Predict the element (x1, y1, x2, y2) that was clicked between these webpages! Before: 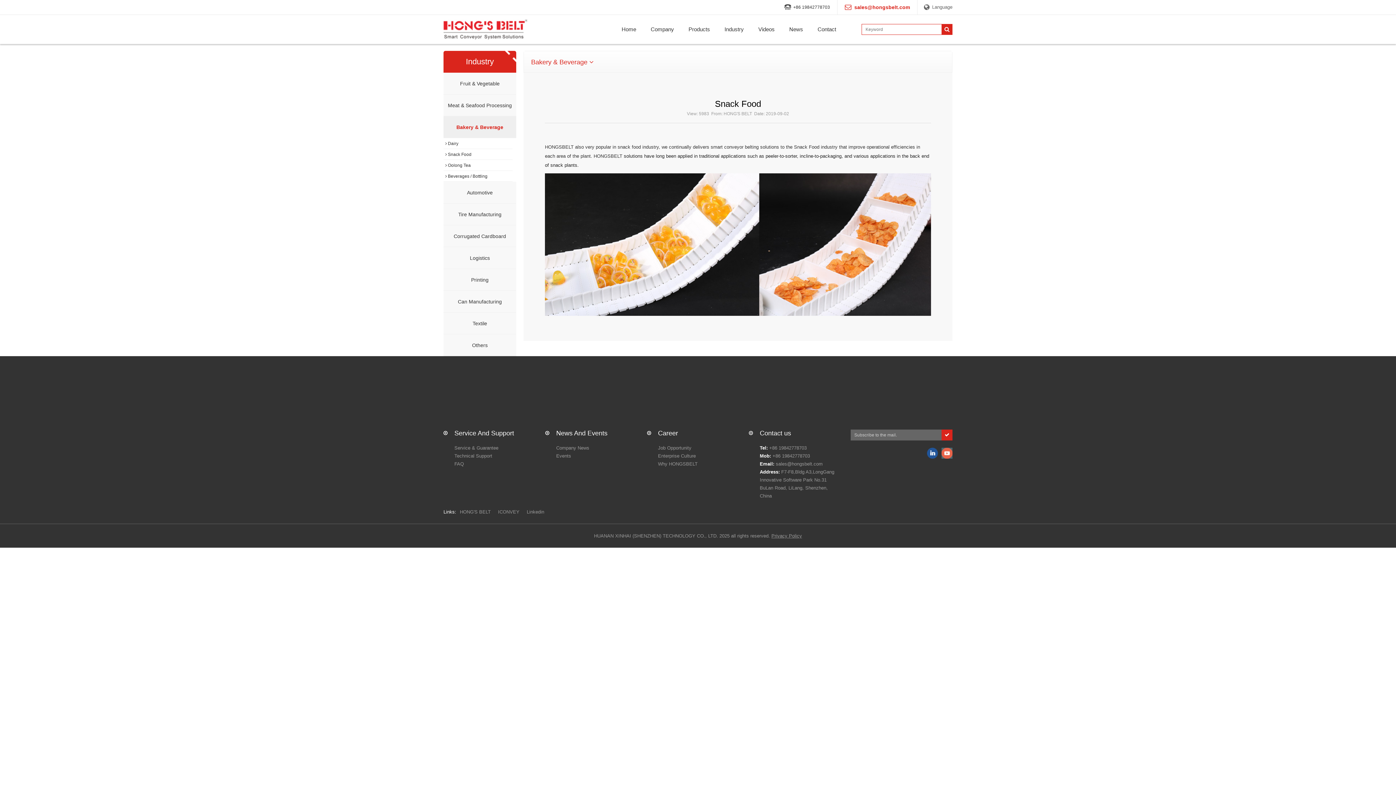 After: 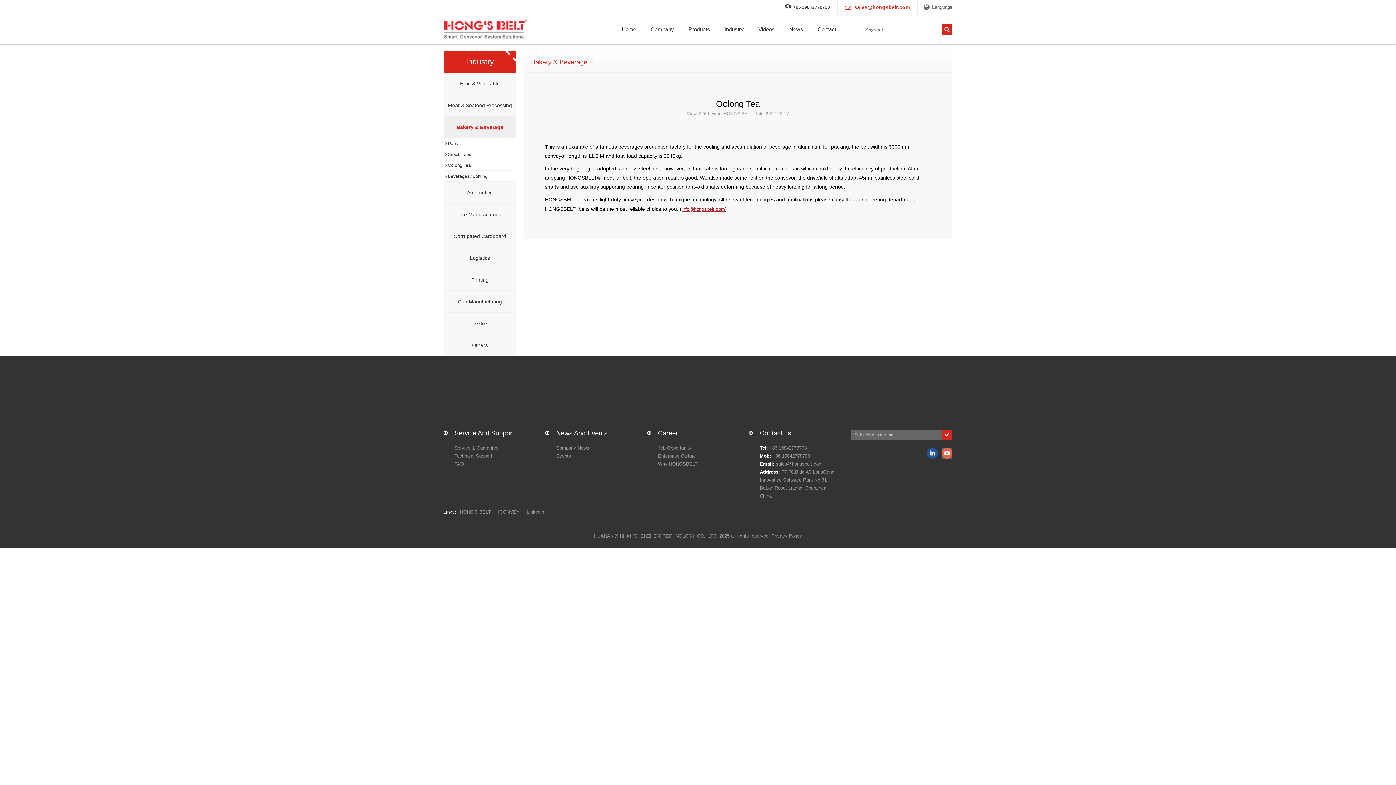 Action: label:  Oolong Tea bbox: (443, 160, 512, 170)